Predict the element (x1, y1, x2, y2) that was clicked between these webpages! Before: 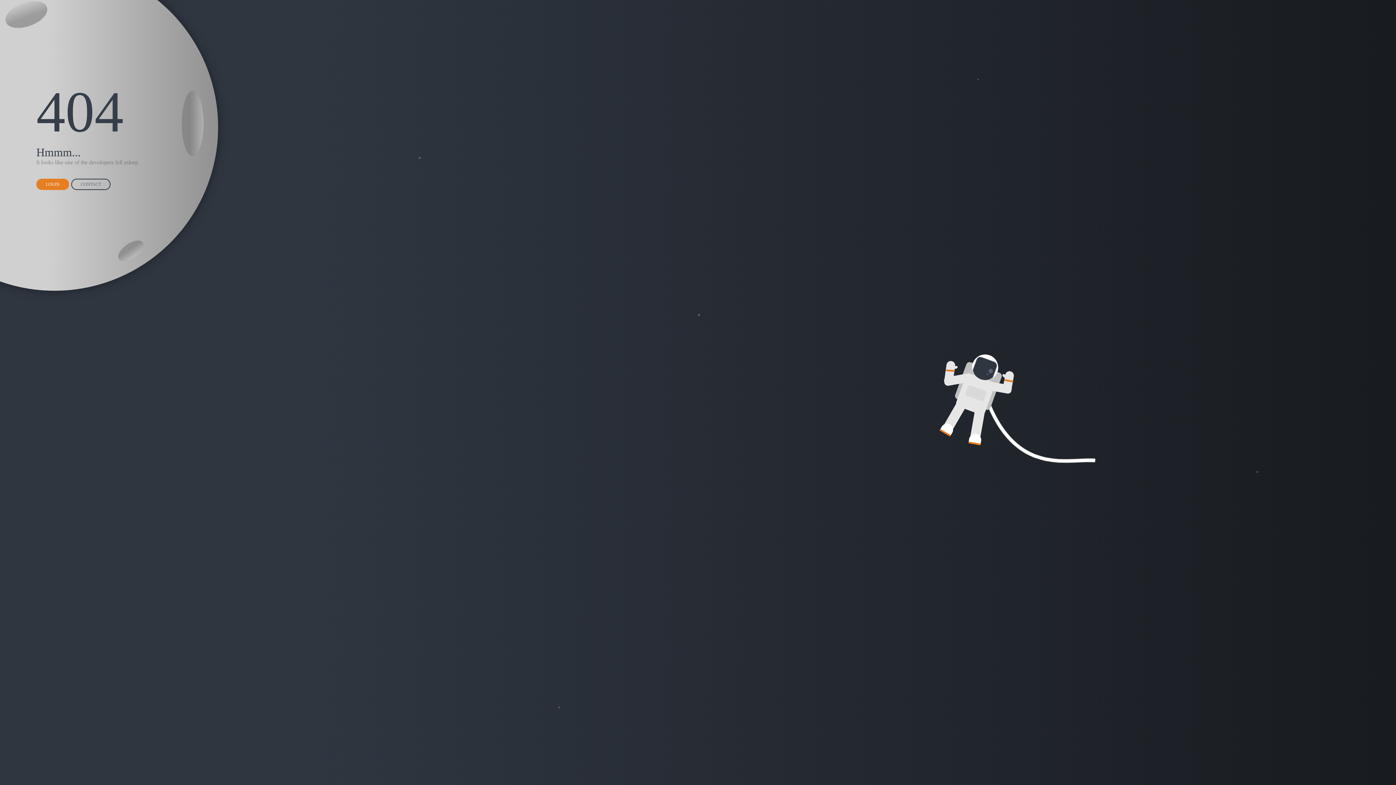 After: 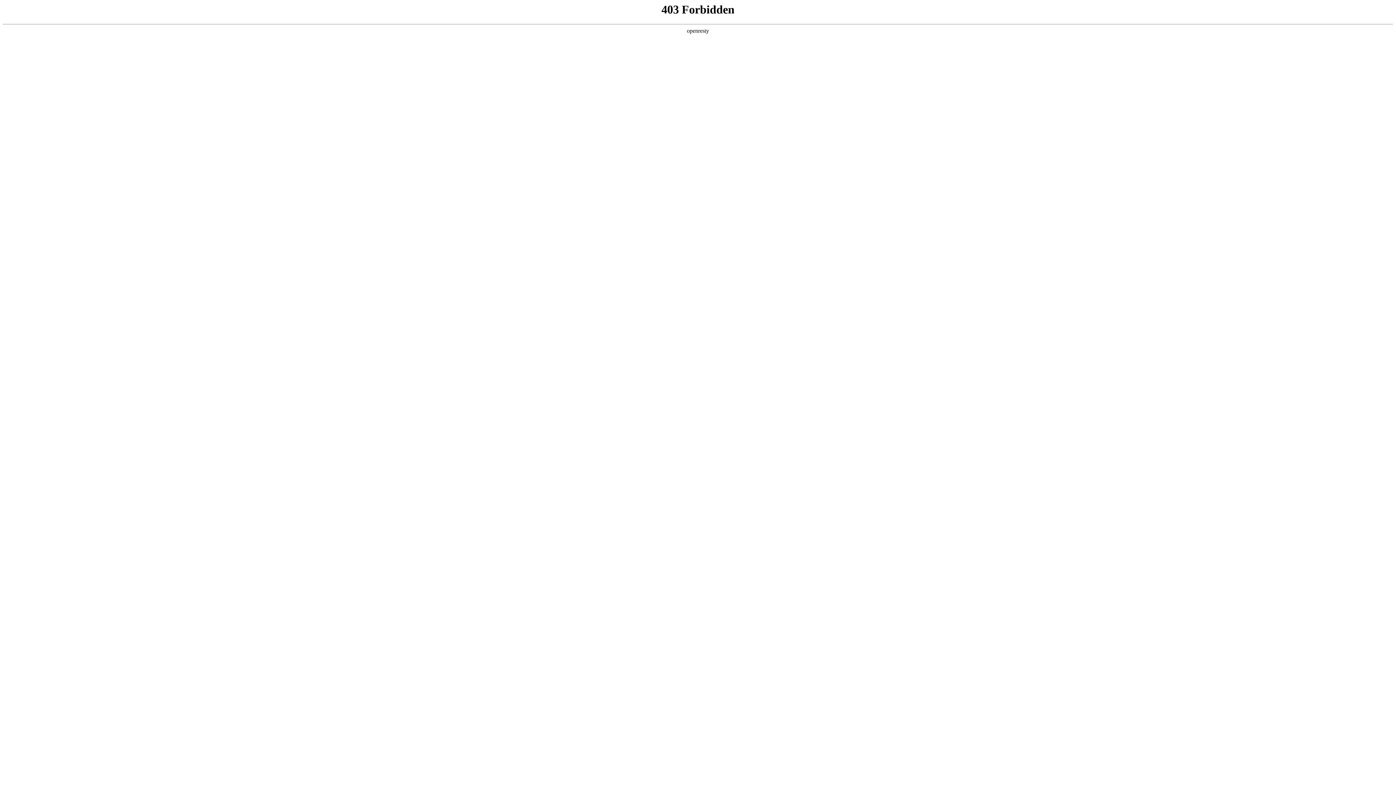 Action: label: CONTACT bbox: (71, 178, 110, 190)